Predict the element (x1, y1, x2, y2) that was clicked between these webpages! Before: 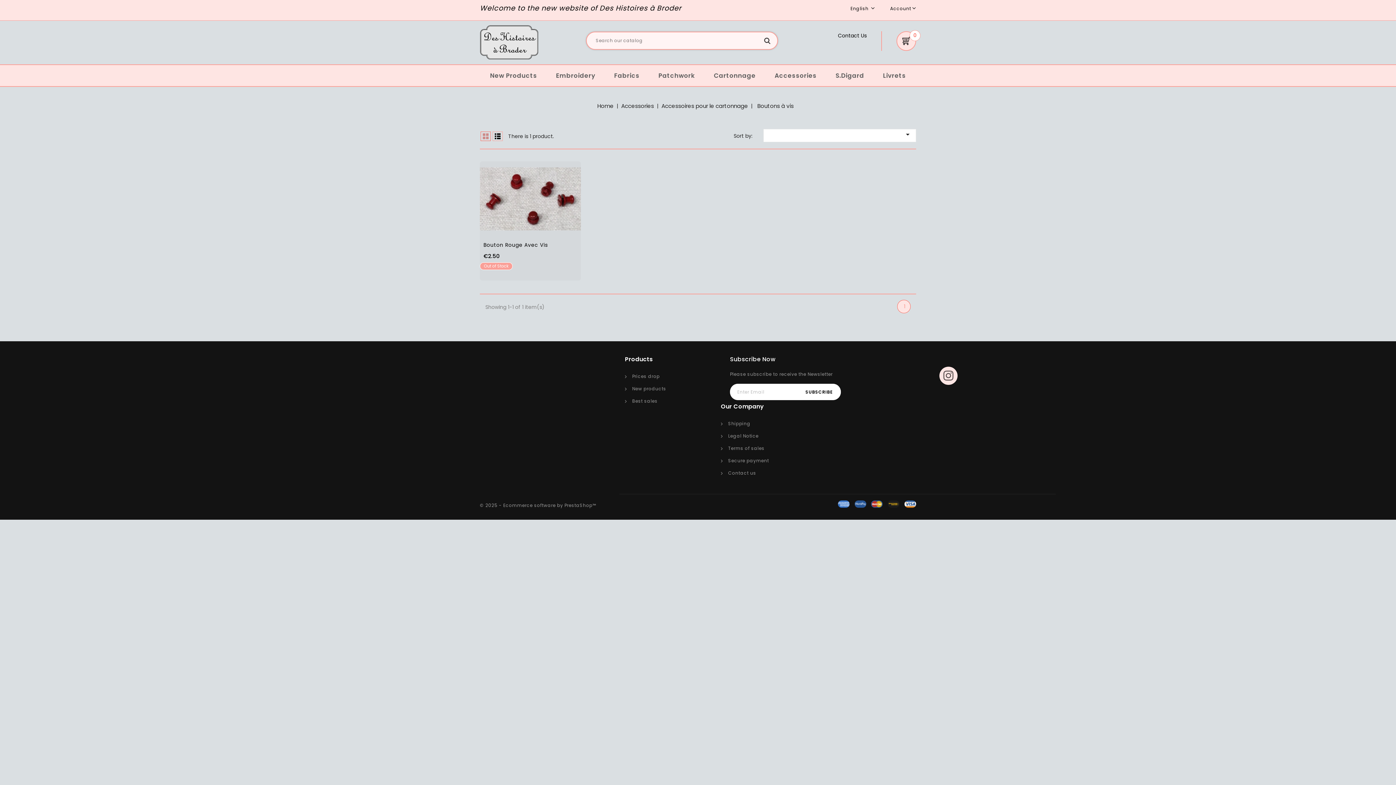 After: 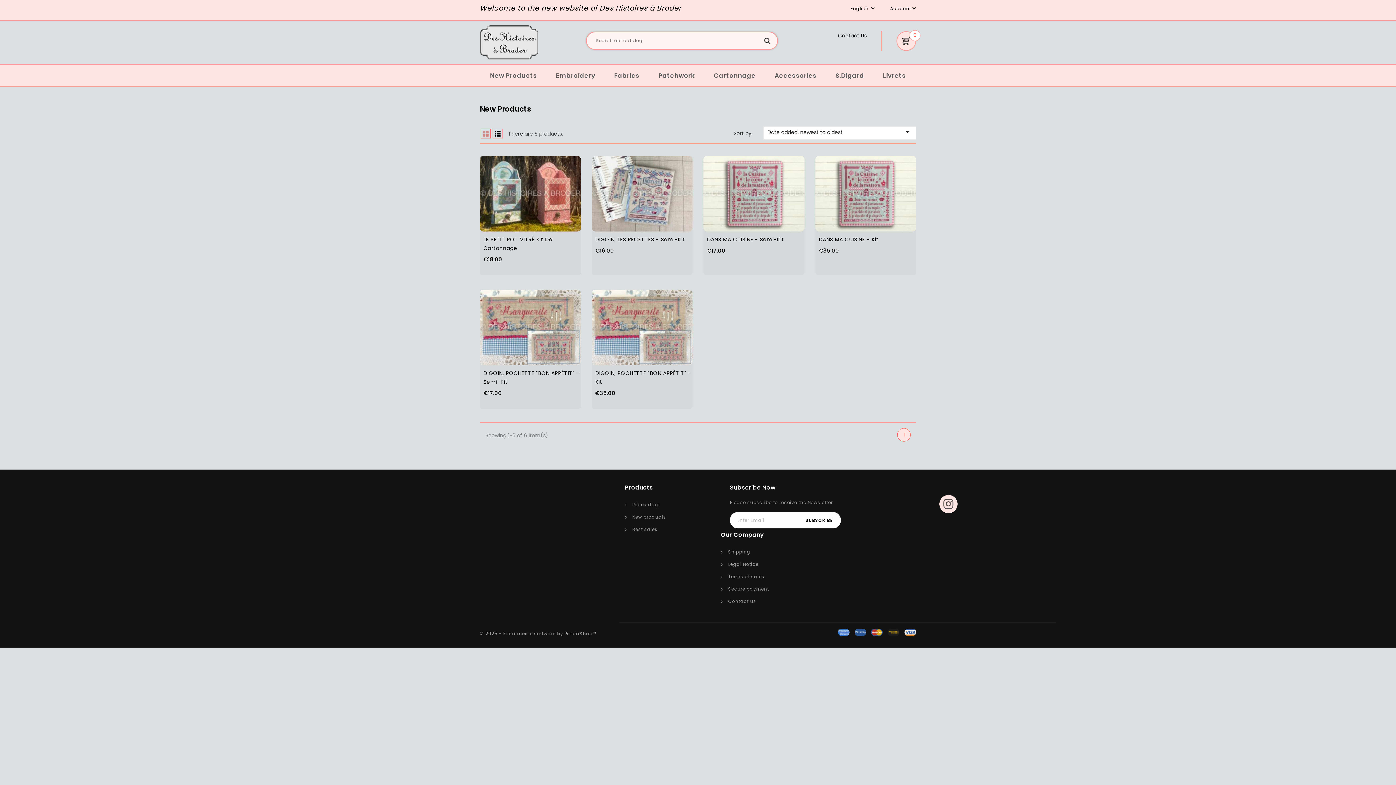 Action: bbox: (632, 385, 666, 392) label: New products